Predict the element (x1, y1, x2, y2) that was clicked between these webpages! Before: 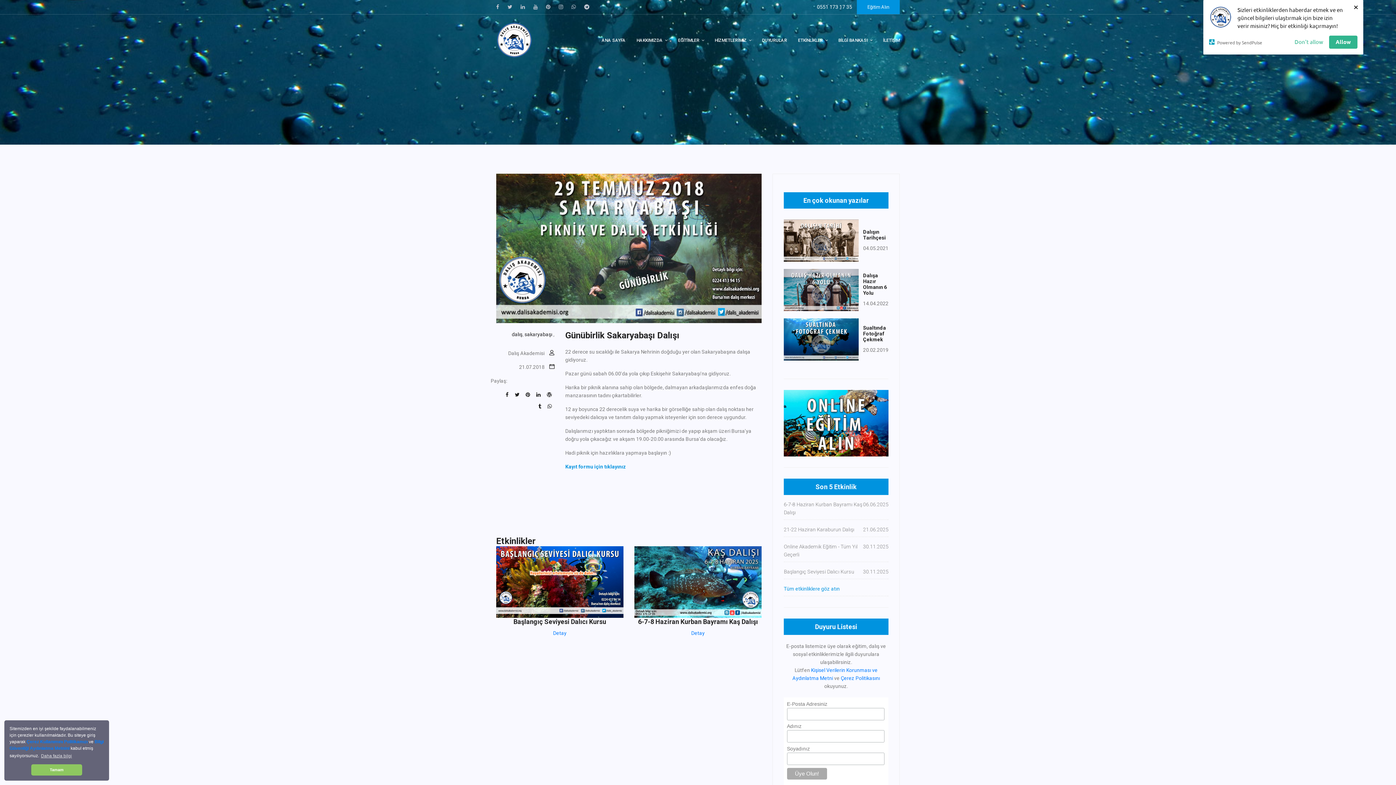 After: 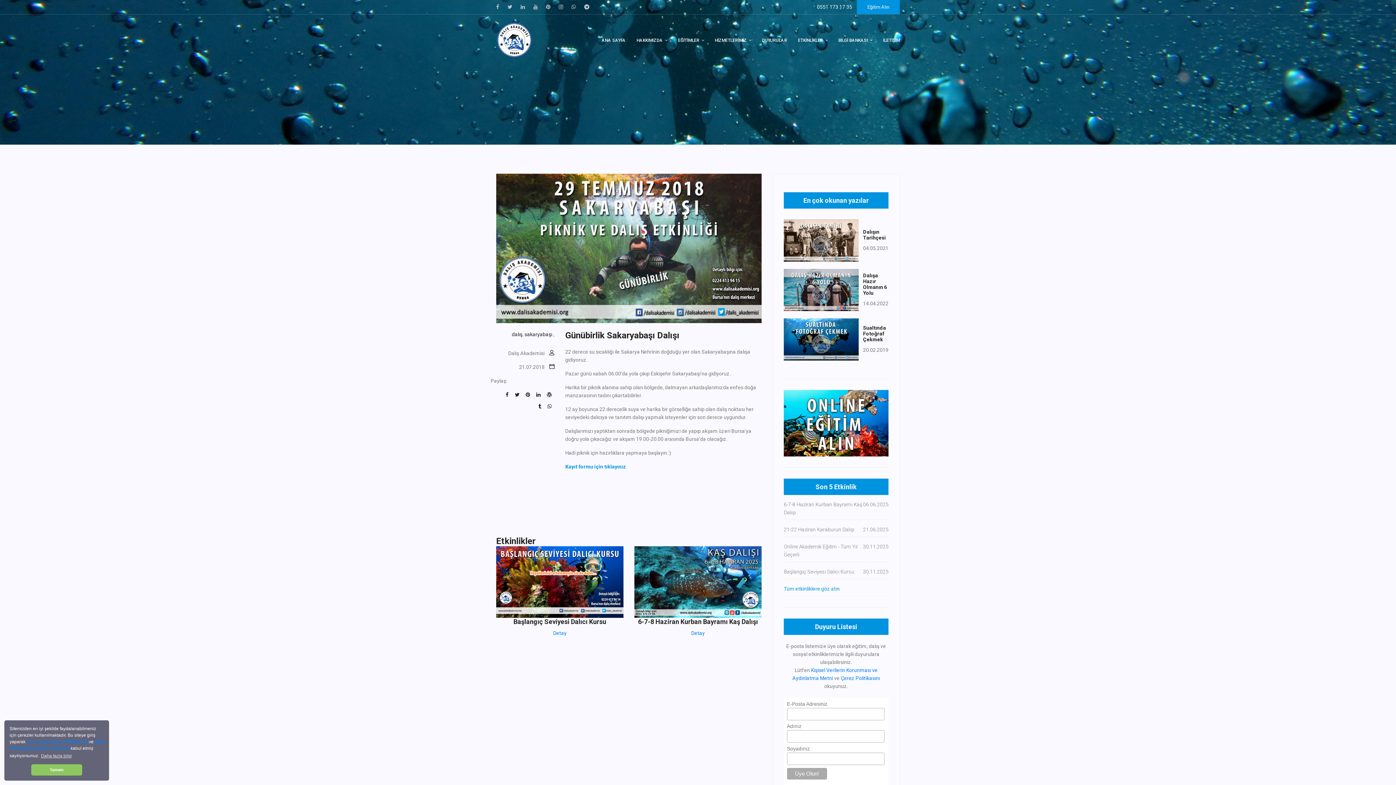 Action: label: Allow bbox: (1329, 35, 1357, 48)